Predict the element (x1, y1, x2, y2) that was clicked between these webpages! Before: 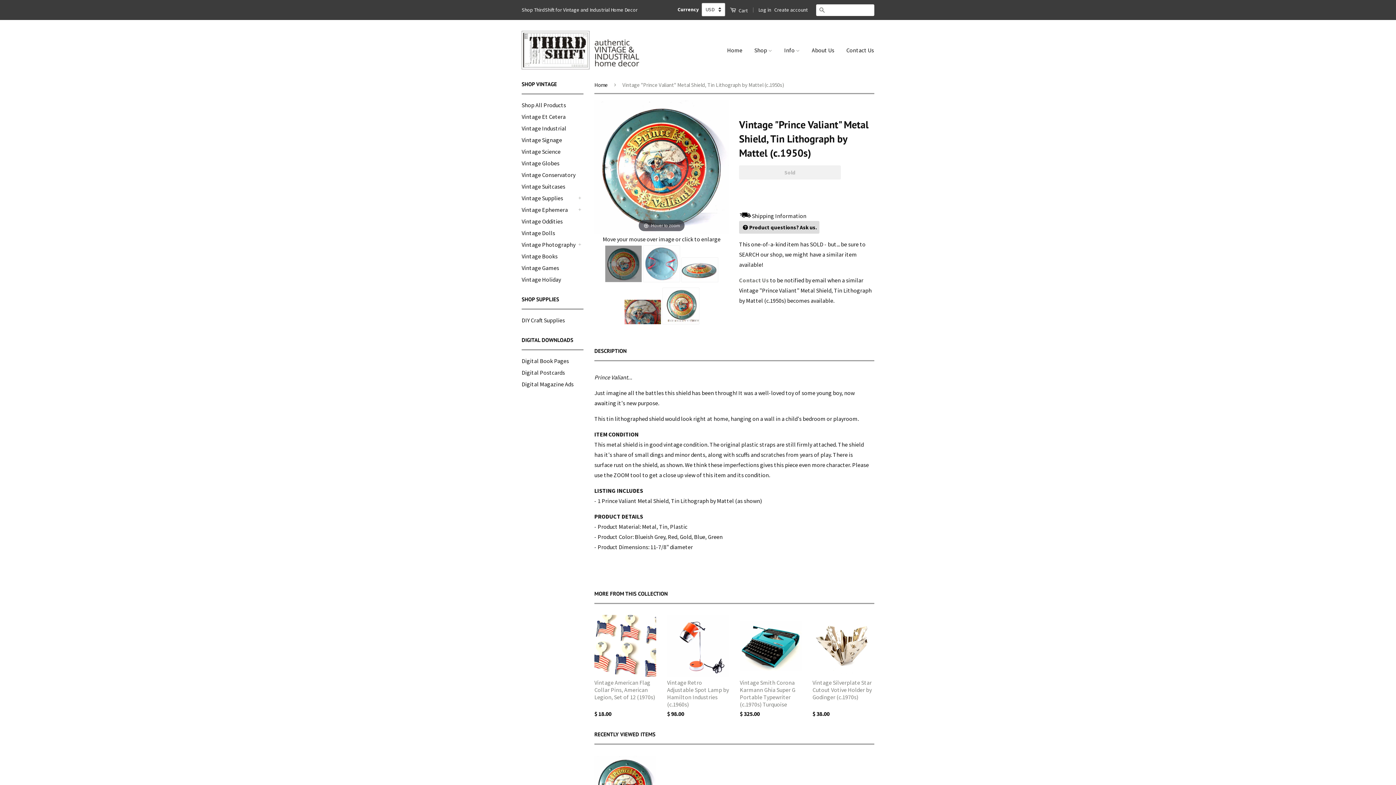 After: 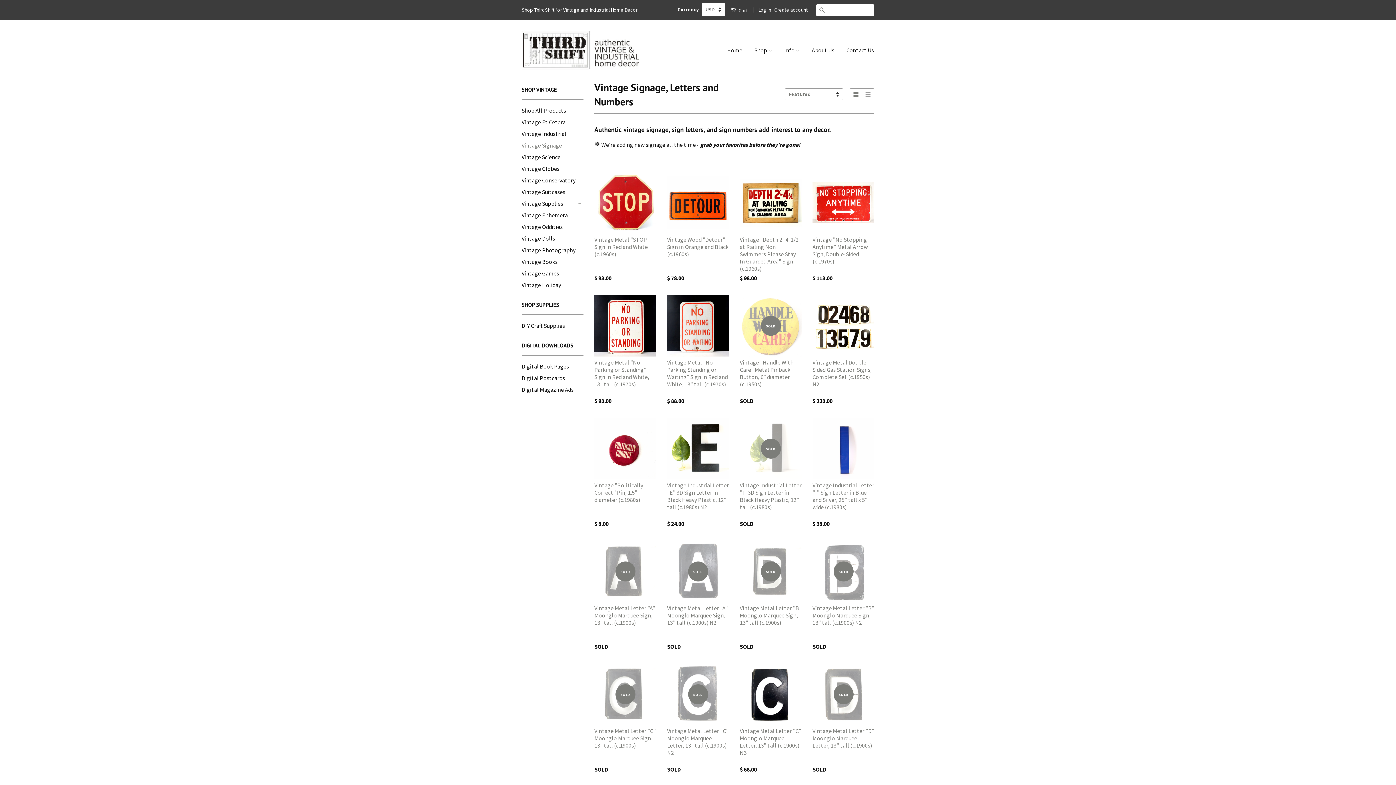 Action: bbox: (521, 136, 562, 143) label: Vintage Signage